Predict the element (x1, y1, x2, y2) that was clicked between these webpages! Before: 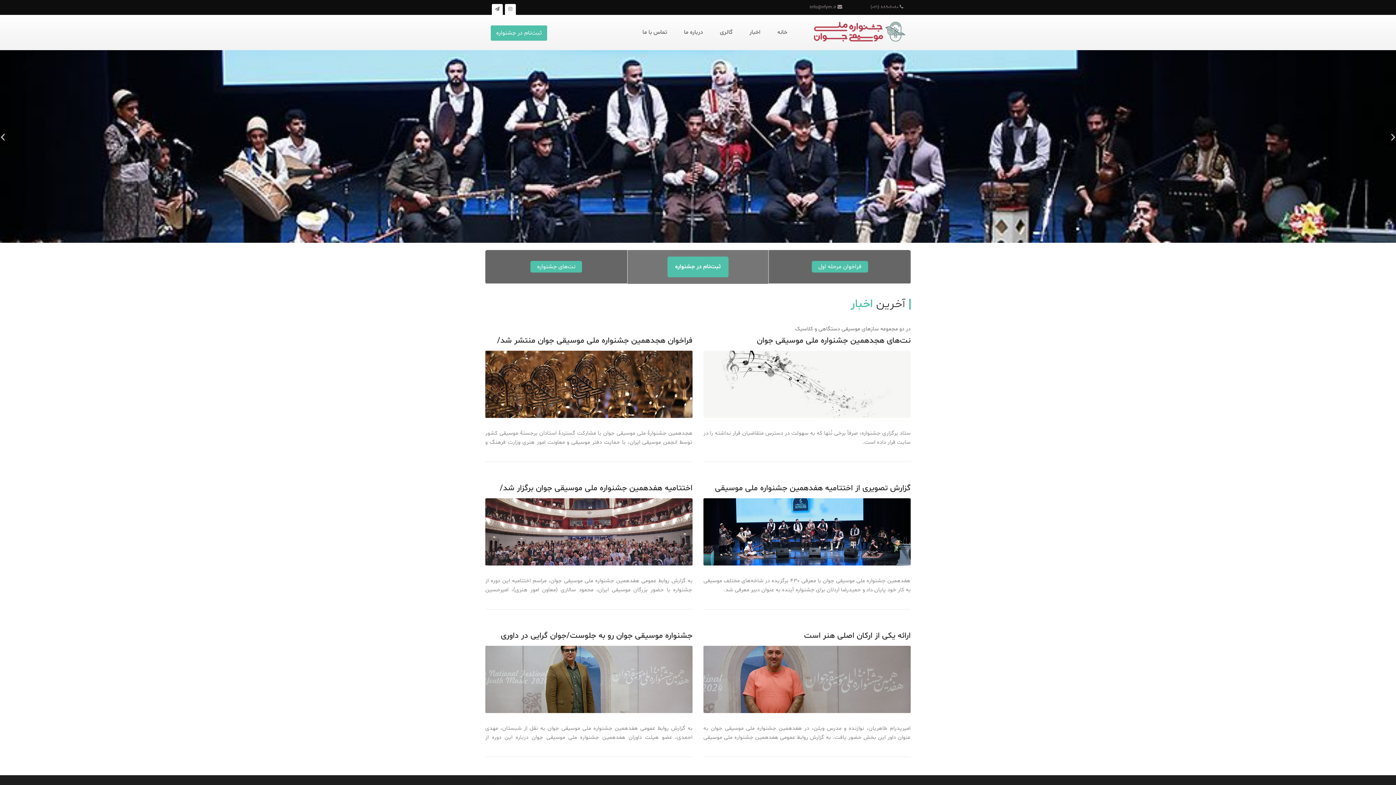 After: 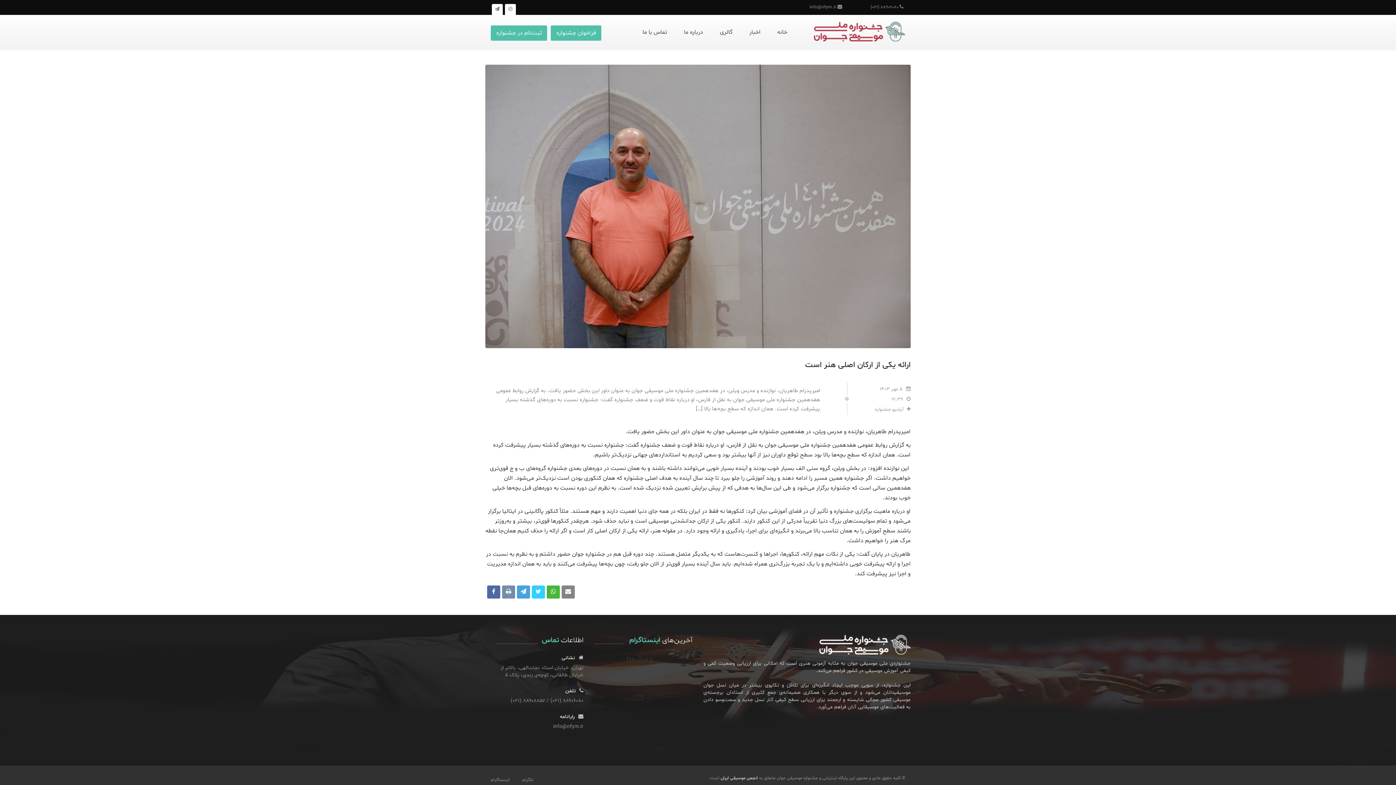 Action: bbox: (703, 646, 910, 713)